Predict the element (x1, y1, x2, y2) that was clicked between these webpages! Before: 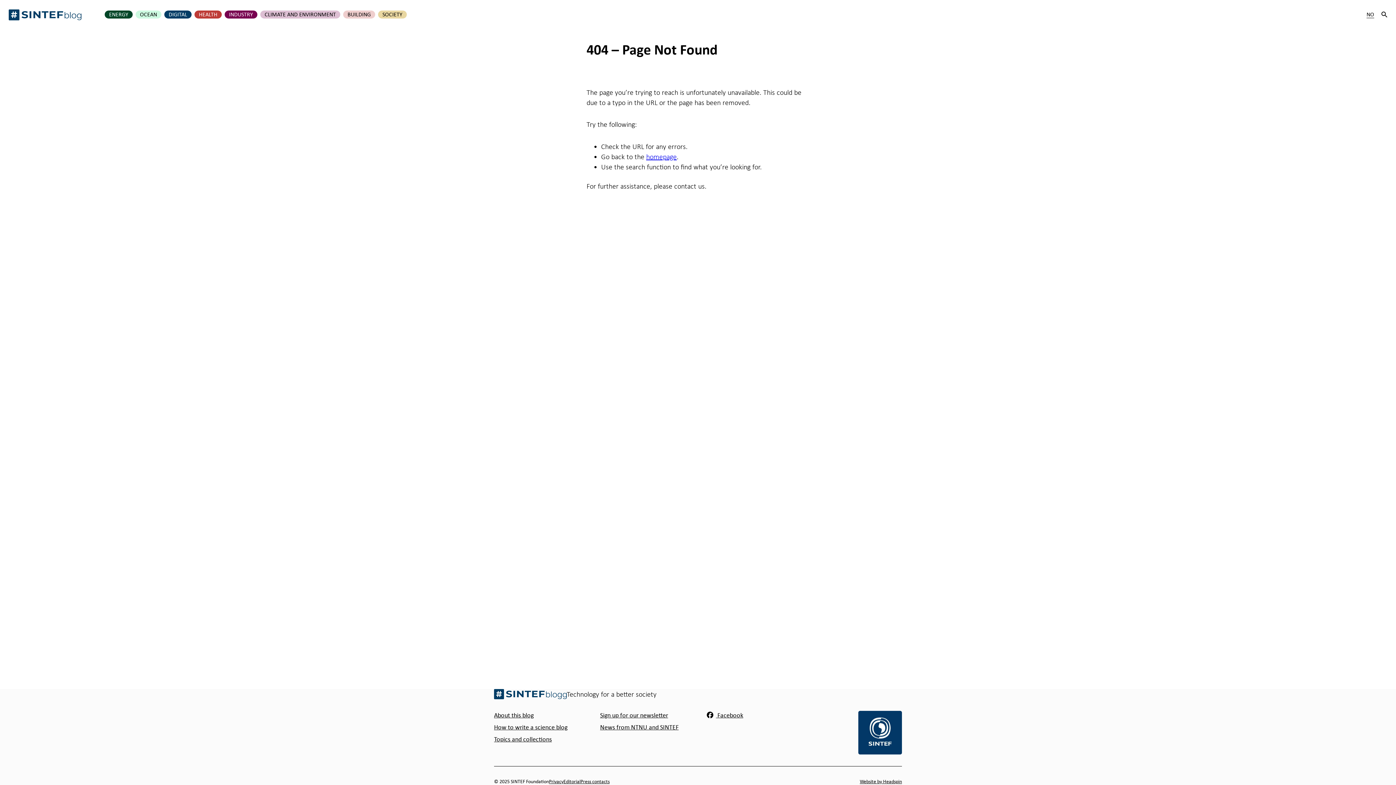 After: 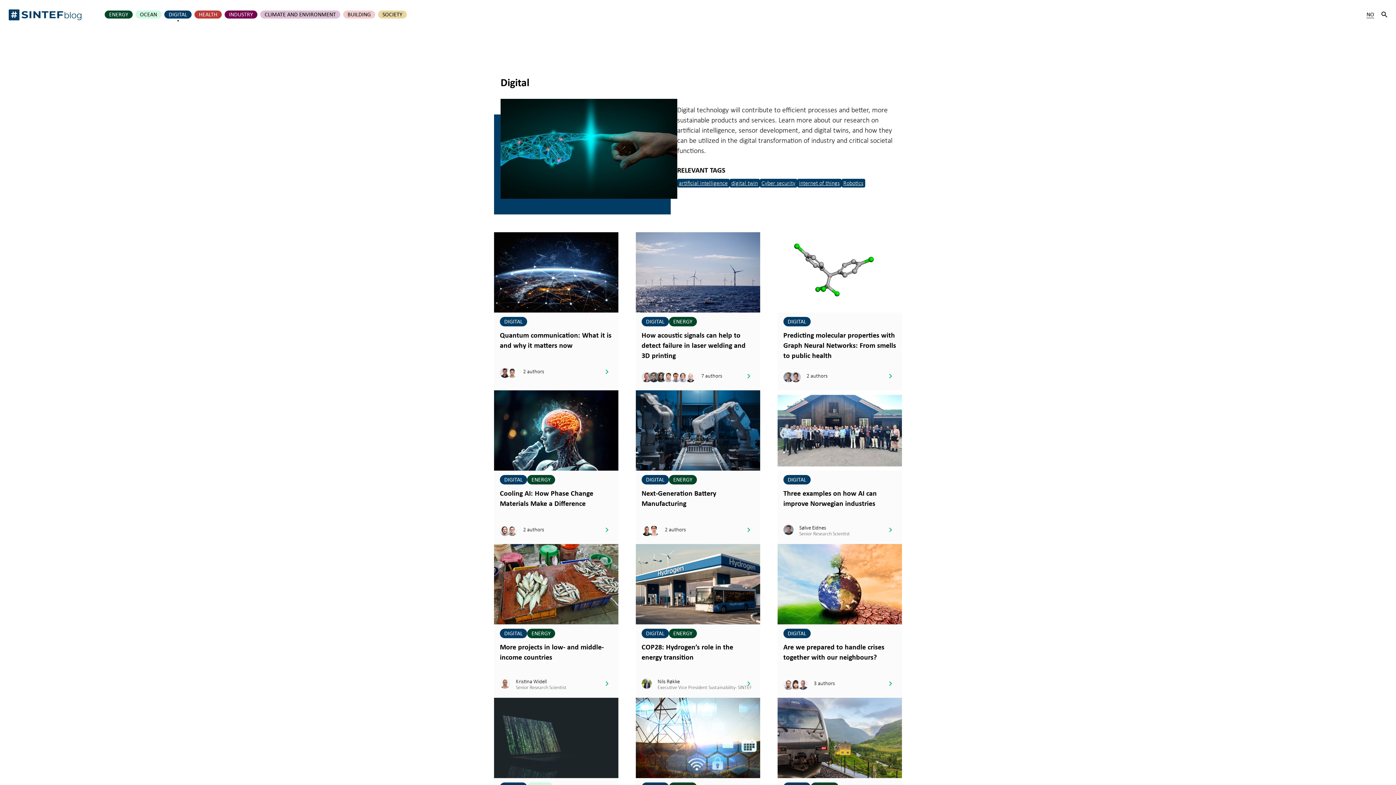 Action: label: DIGITAL bbox: (164, 10, 191, 18)